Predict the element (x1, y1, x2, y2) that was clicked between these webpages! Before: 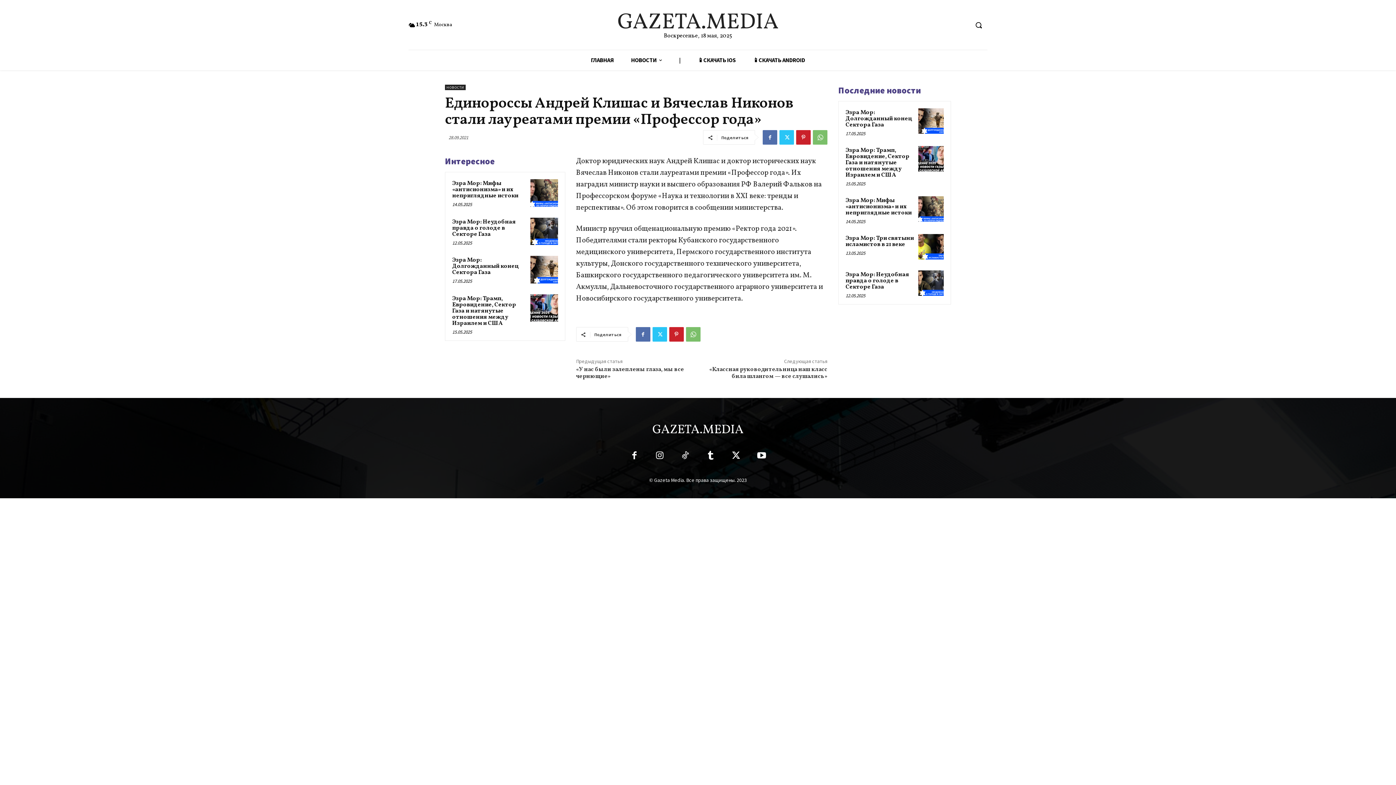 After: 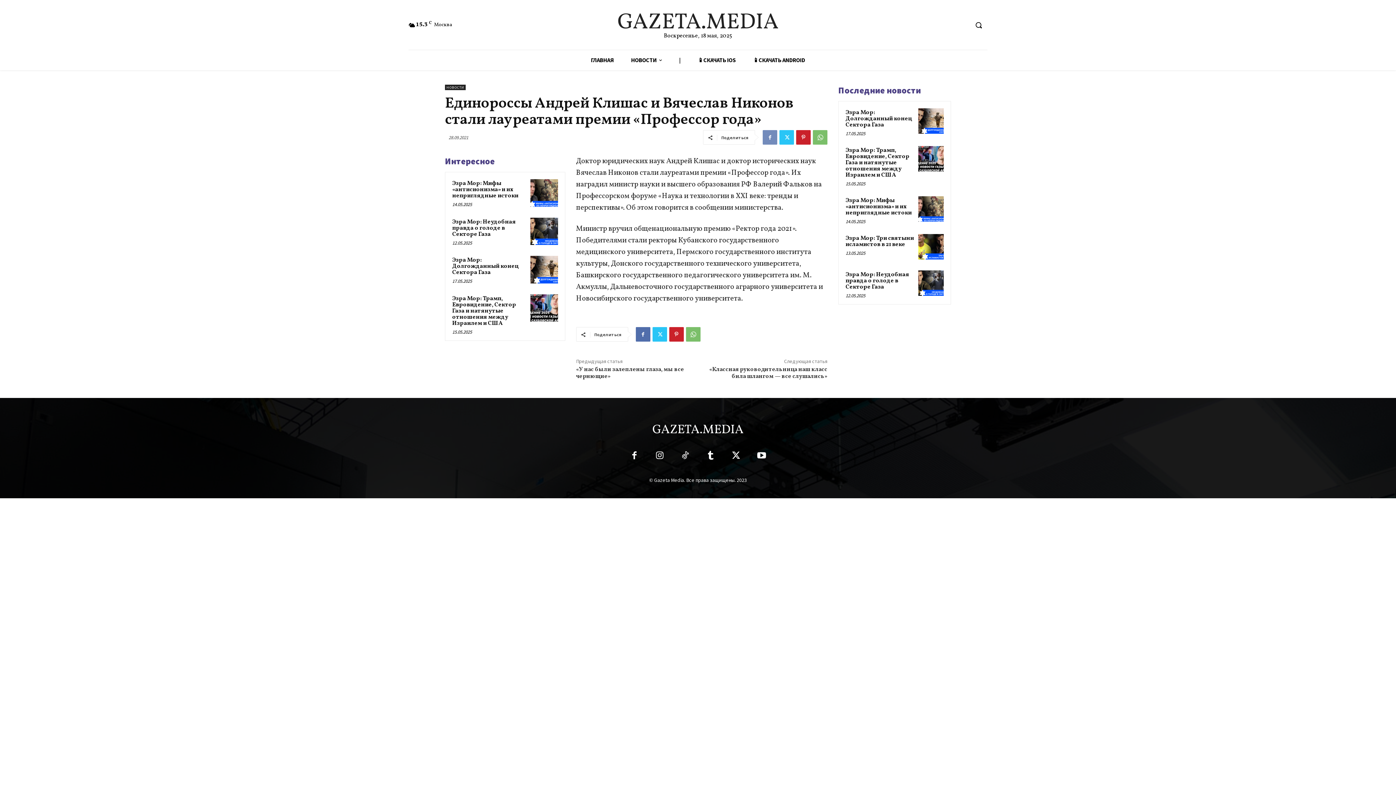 Action: bbox: (762, 130, 777, 144)